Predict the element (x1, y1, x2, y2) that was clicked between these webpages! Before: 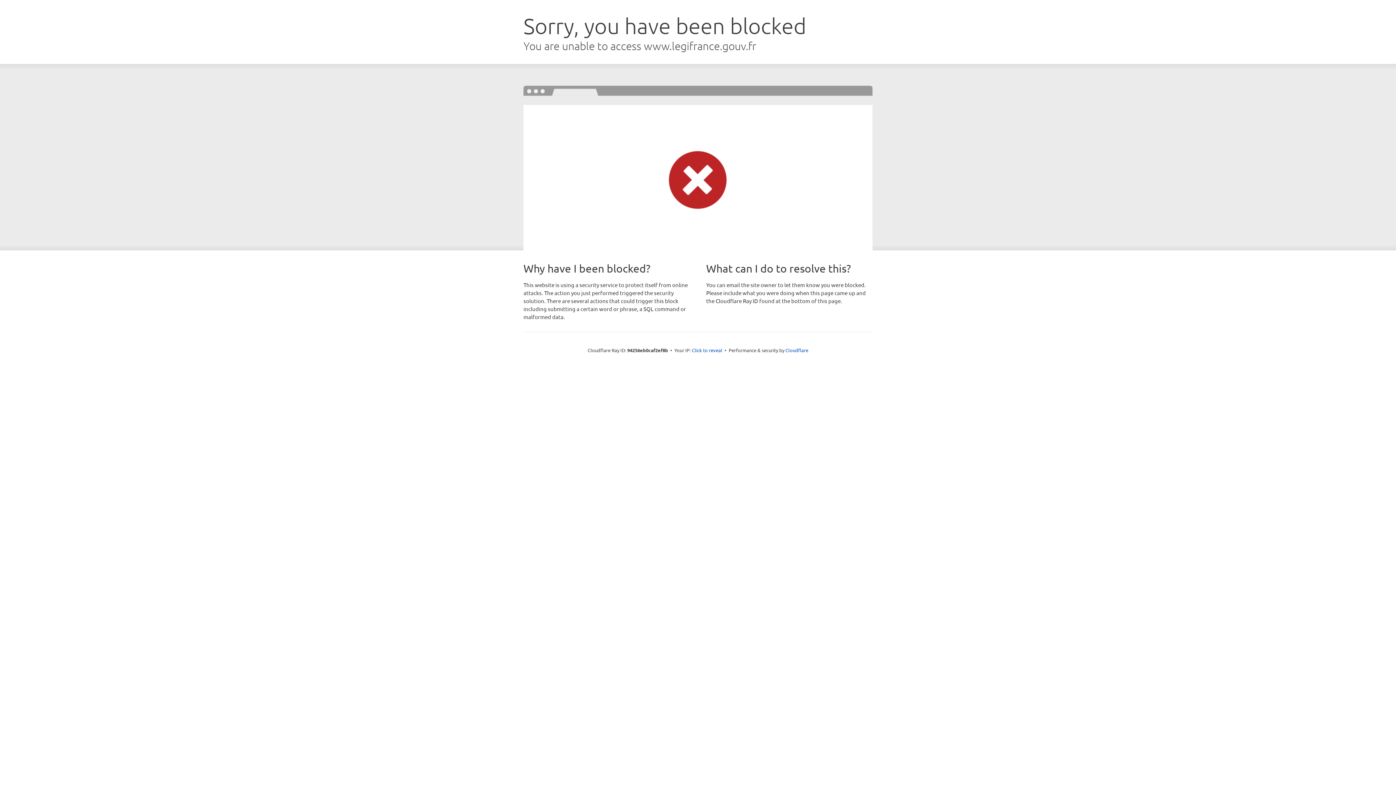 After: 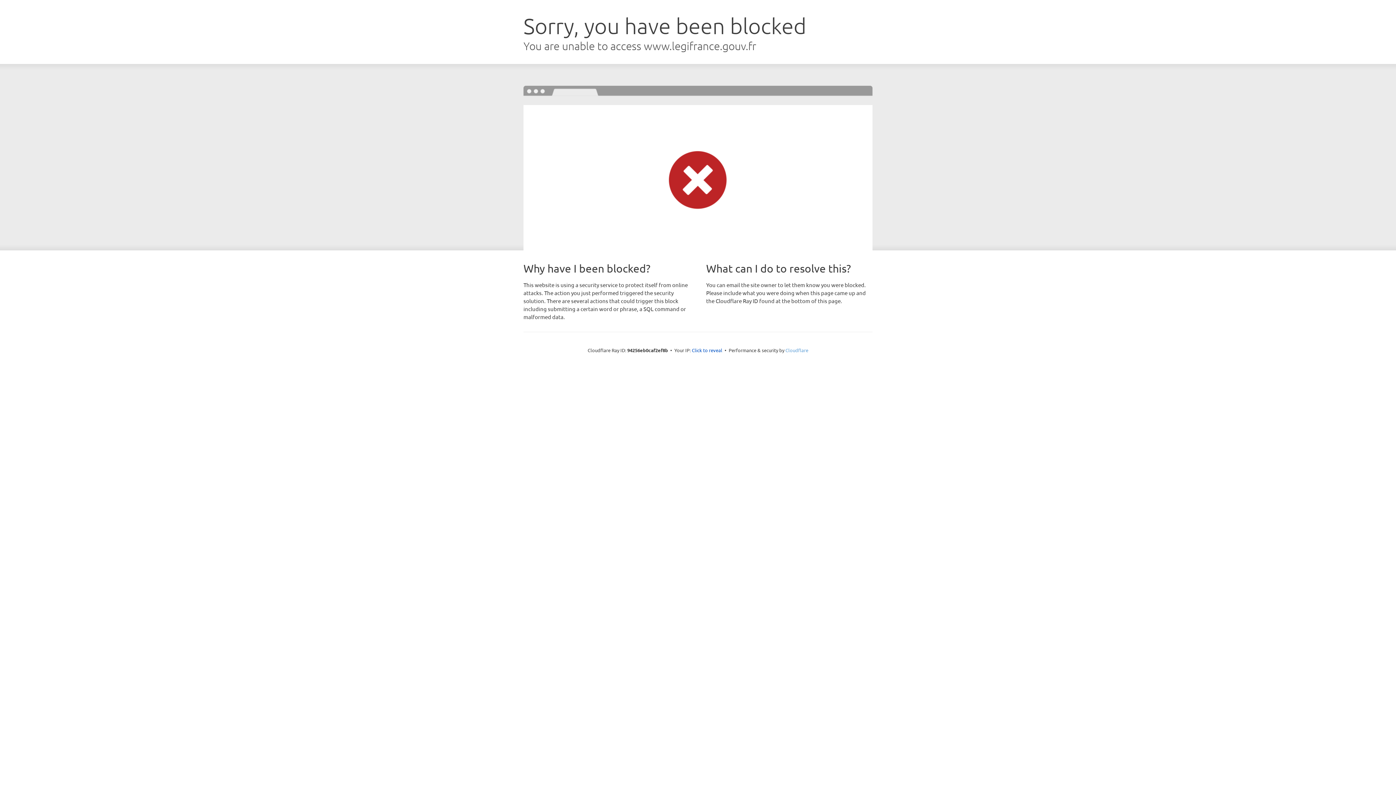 Action: bbox: (785, 347, 808, 353) label: Cloudflare